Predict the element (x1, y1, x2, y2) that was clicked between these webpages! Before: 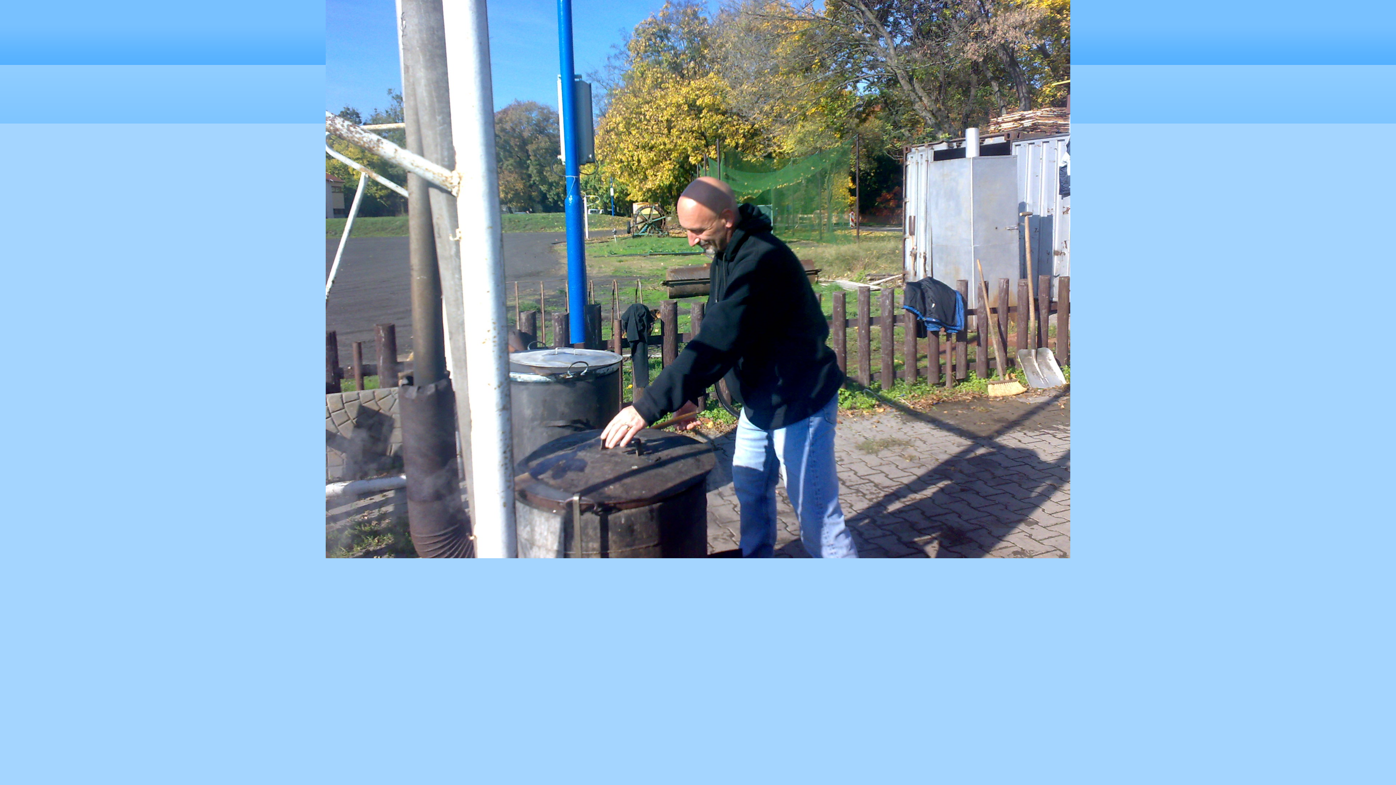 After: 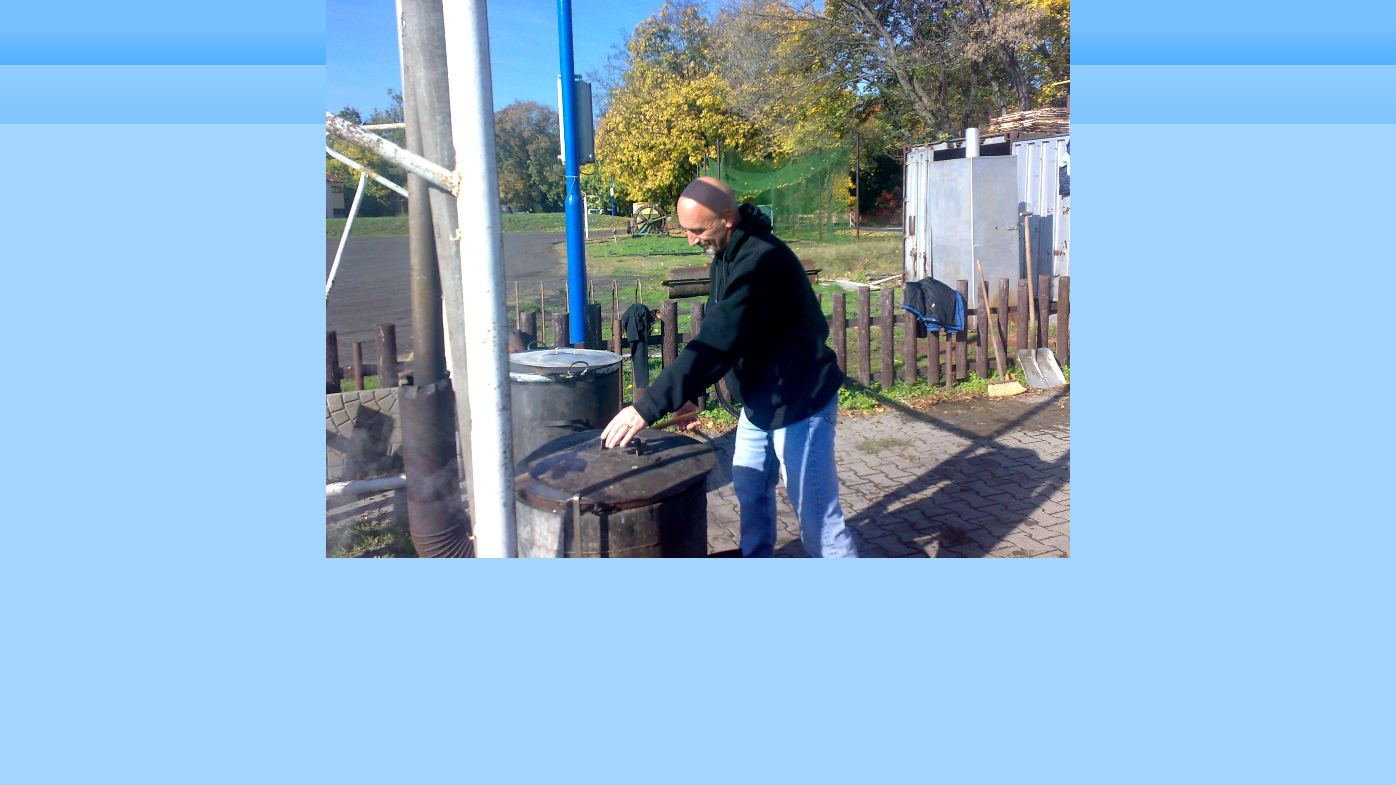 Action: bbox: (325, 554, 1070, 559)